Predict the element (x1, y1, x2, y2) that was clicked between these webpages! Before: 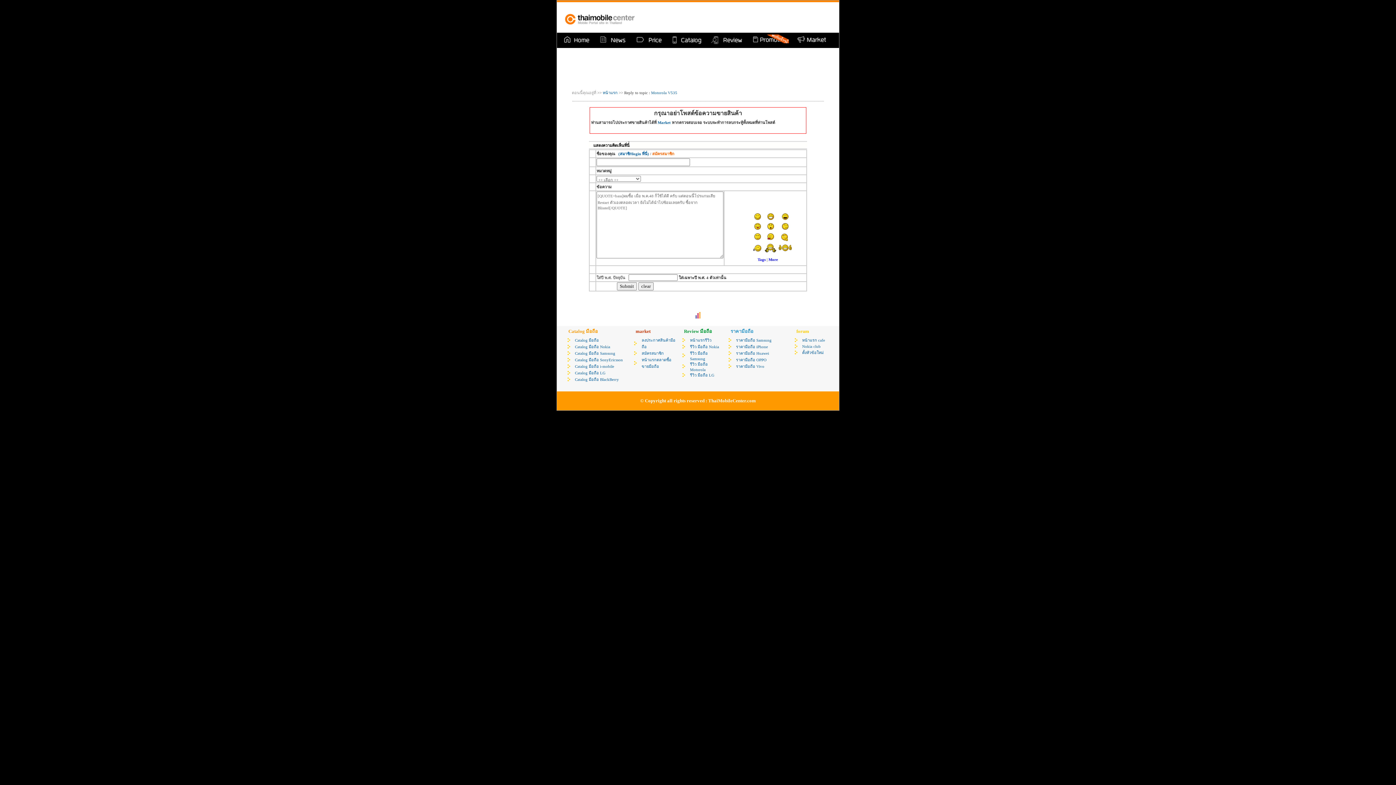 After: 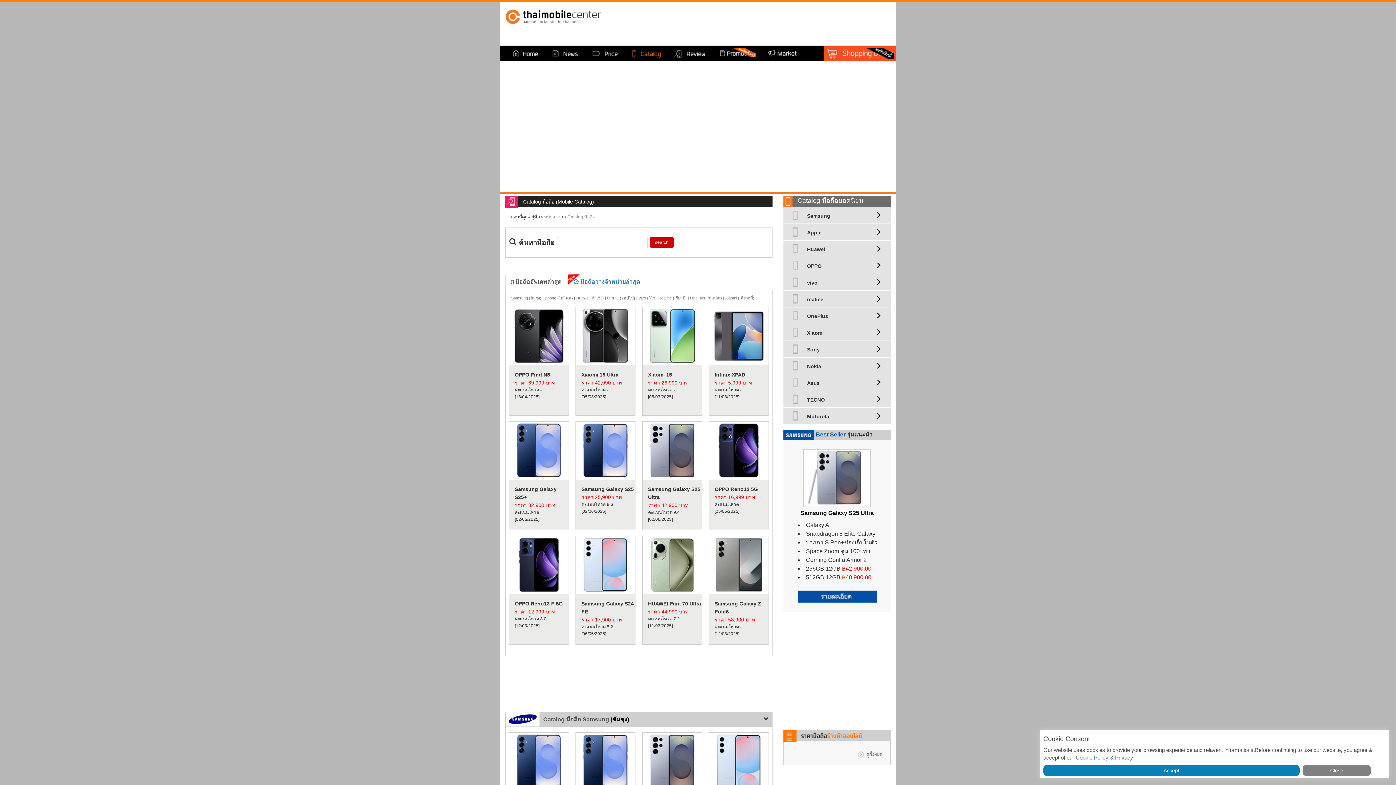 Action: label: Catalog มือถือ bbox: (575, 338, 599, 342)